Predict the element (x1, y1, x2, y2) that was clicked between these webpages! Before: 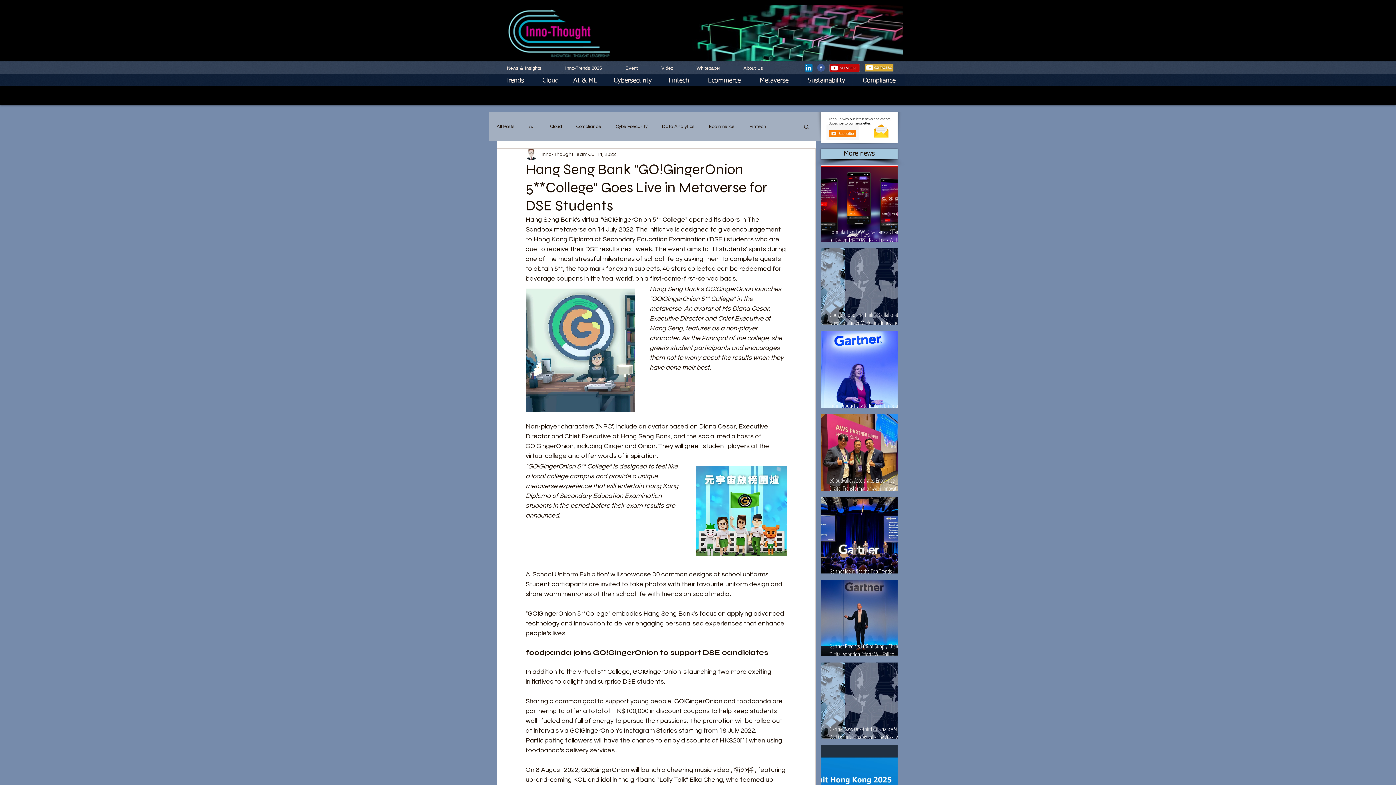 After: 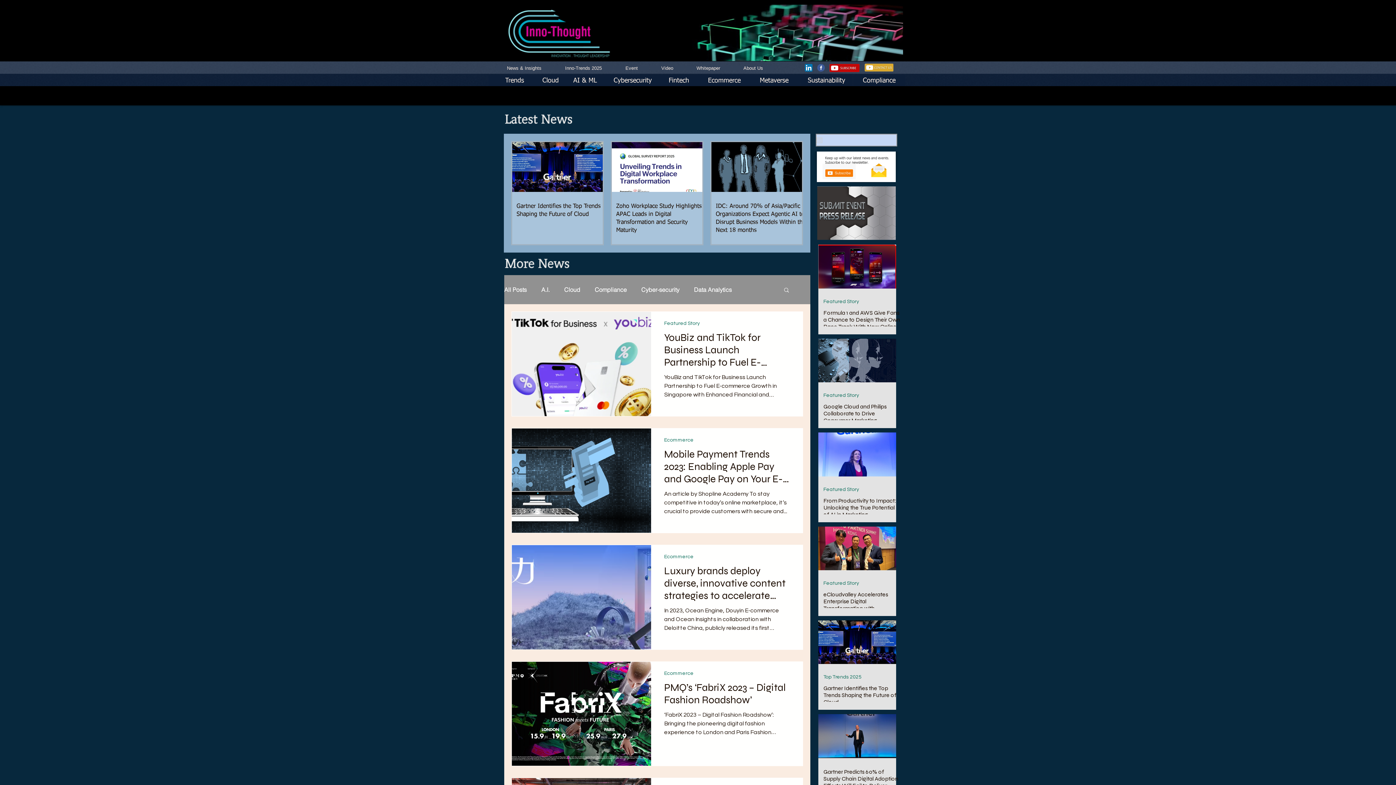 Action: bbox: (709, 123, 734, 129) label: Ecommerce